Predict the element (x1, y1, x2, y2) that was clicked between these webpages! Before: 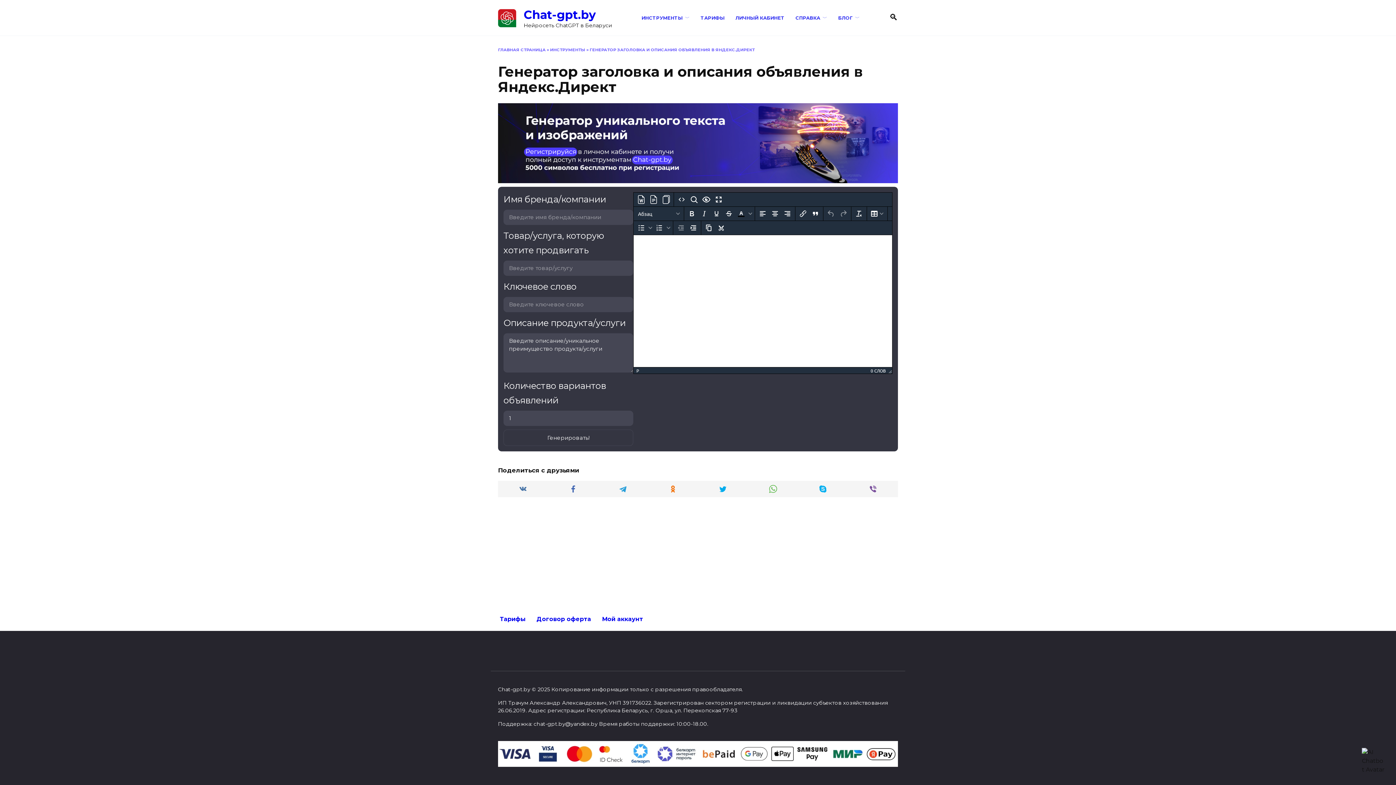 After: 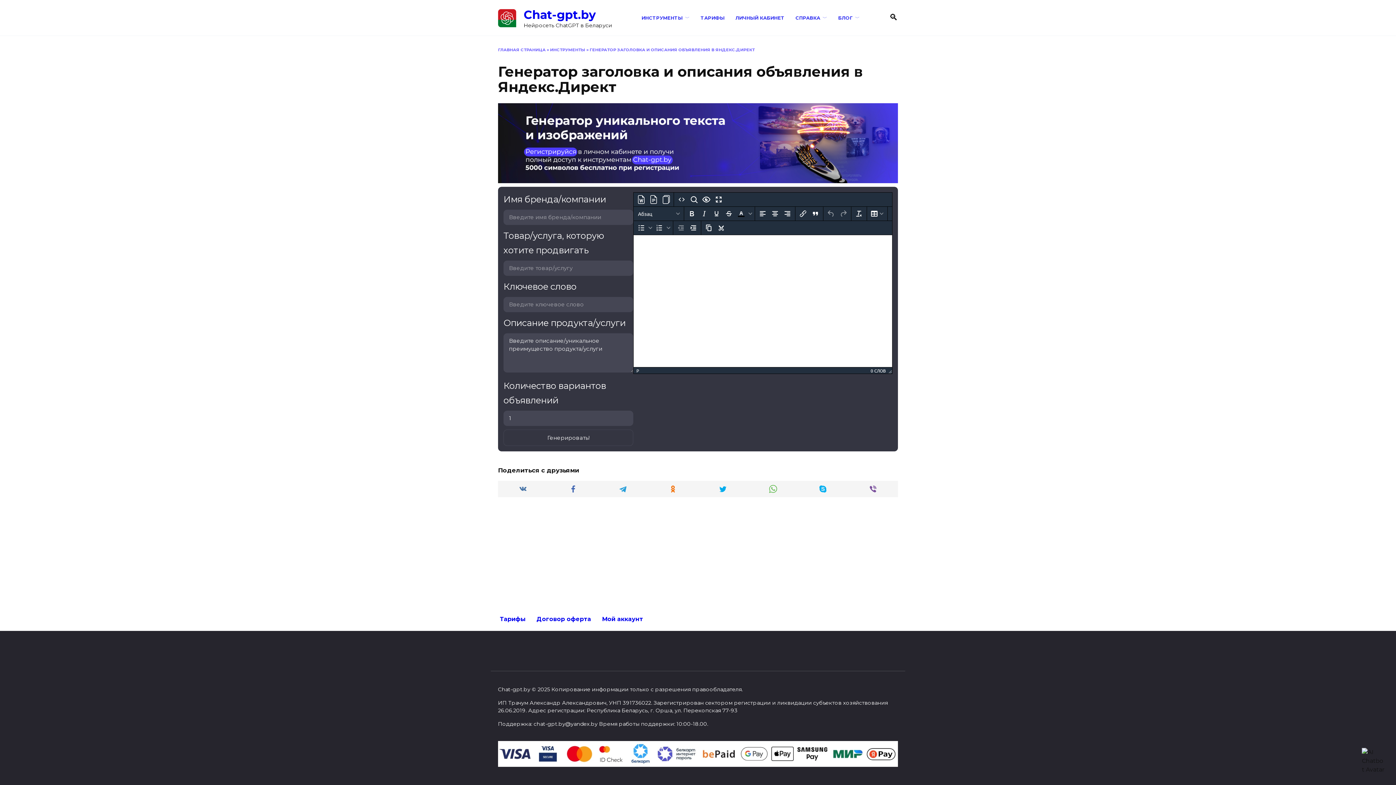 Action: bbox: (498, 175, 898, 182)